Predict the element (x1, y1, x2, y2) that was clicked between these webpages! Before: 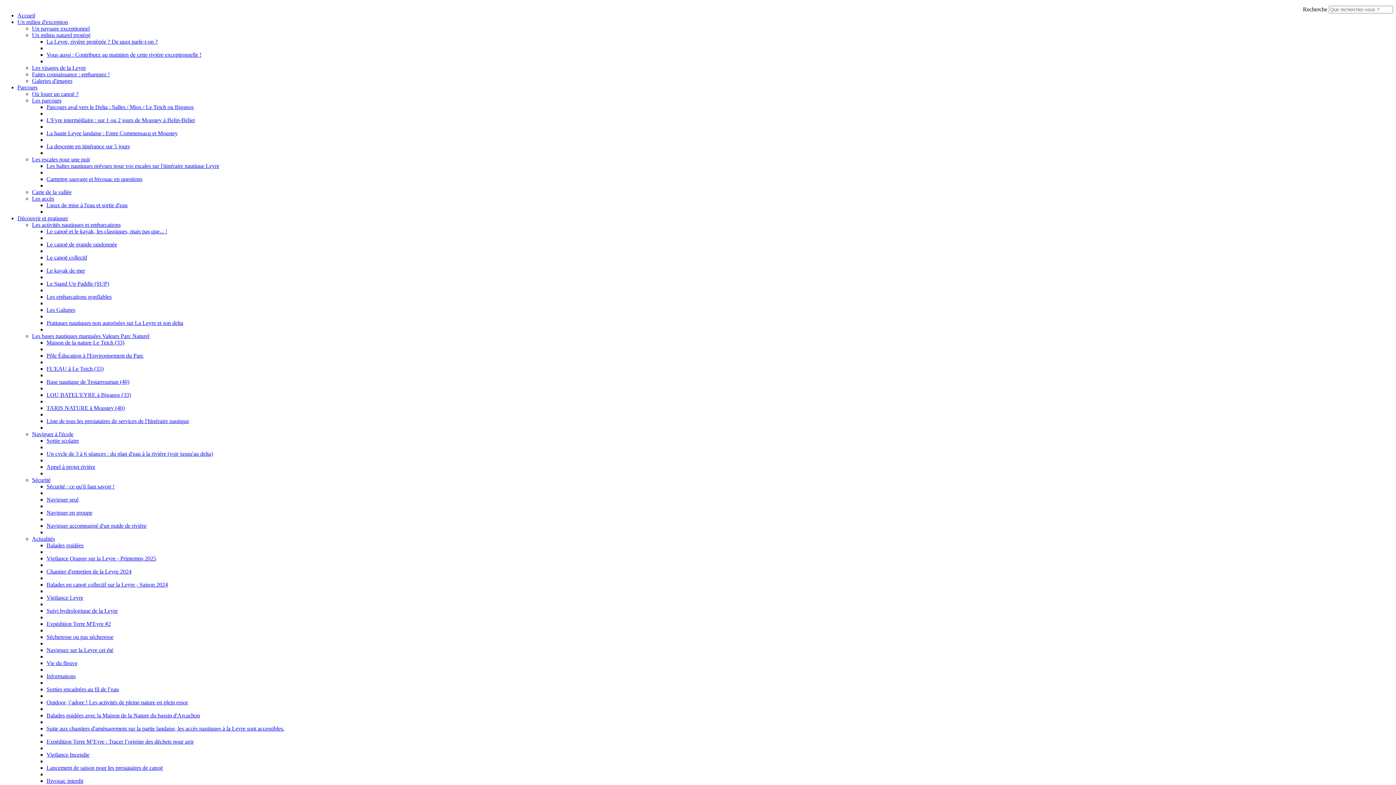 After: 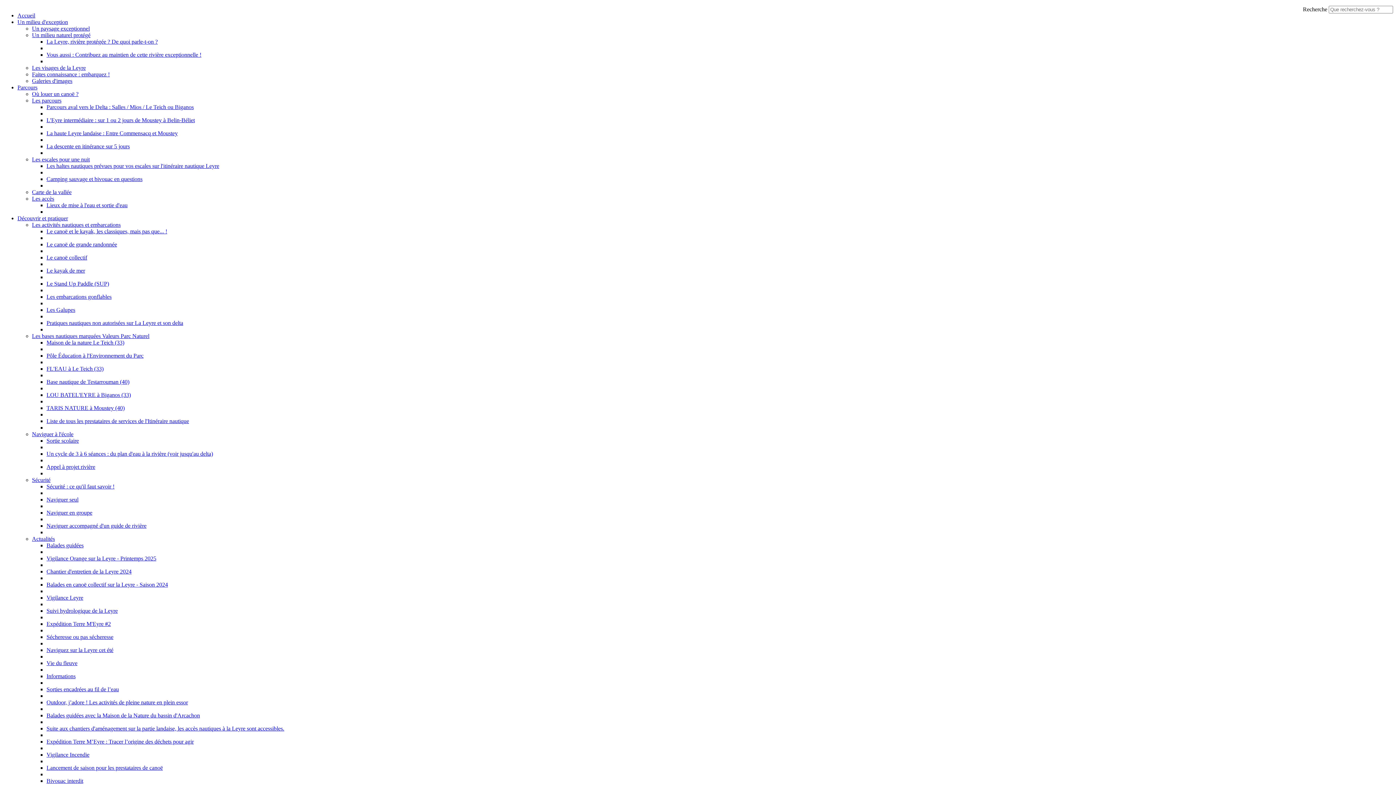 Action: label: Les activités nautiques et embarcations bbox: (32, 221, 120, 228)